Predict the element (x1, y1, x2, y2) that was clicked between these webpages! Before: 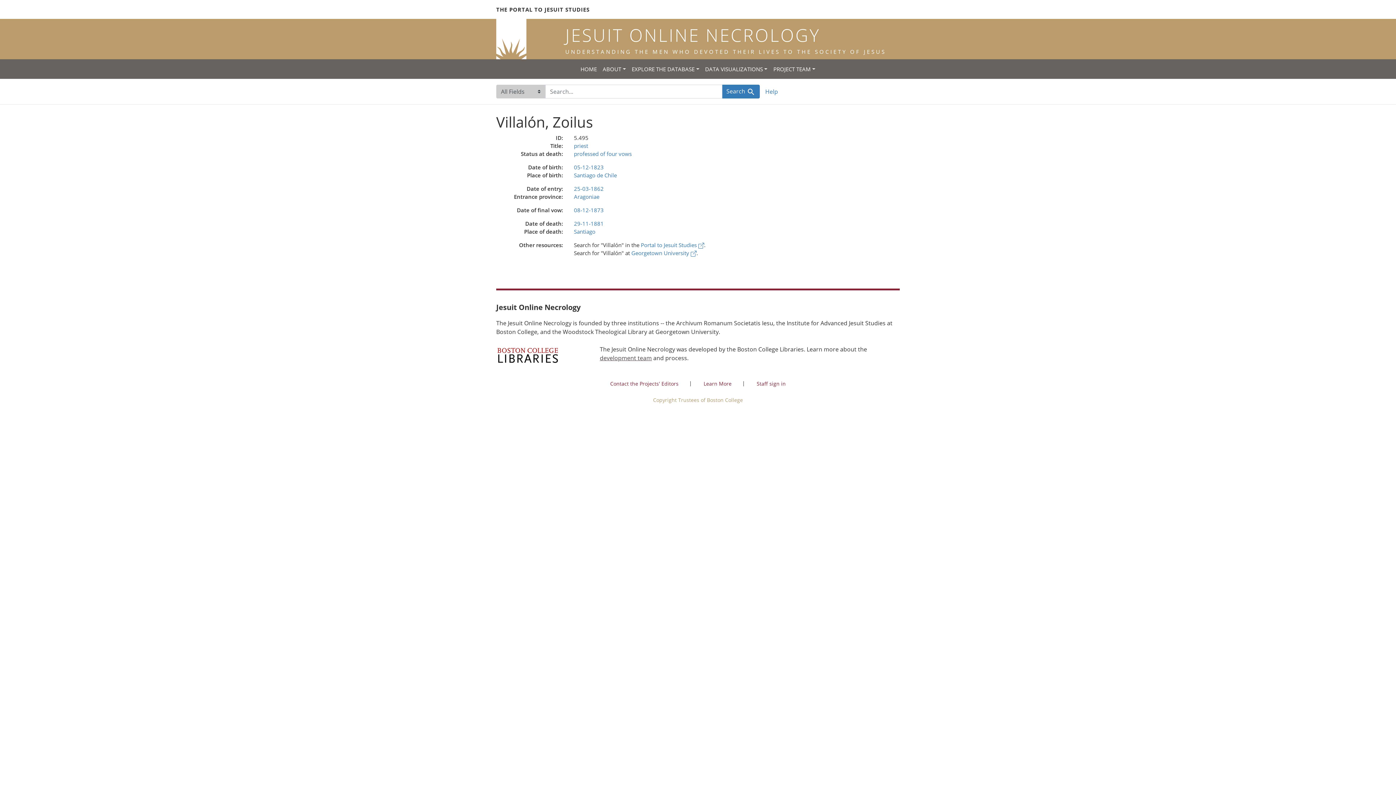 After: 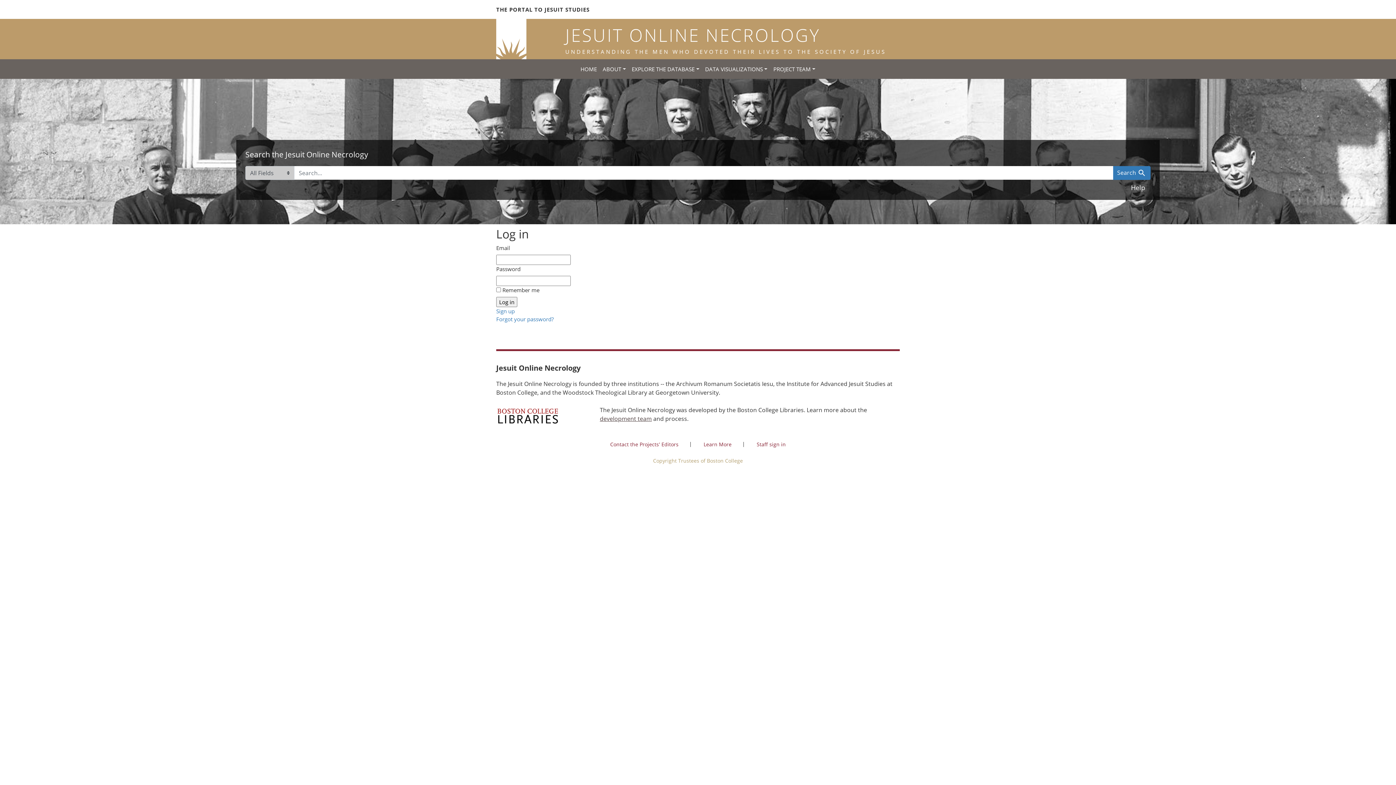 Action: bbox: (756, 380, 786, 387) label: Staff sign in